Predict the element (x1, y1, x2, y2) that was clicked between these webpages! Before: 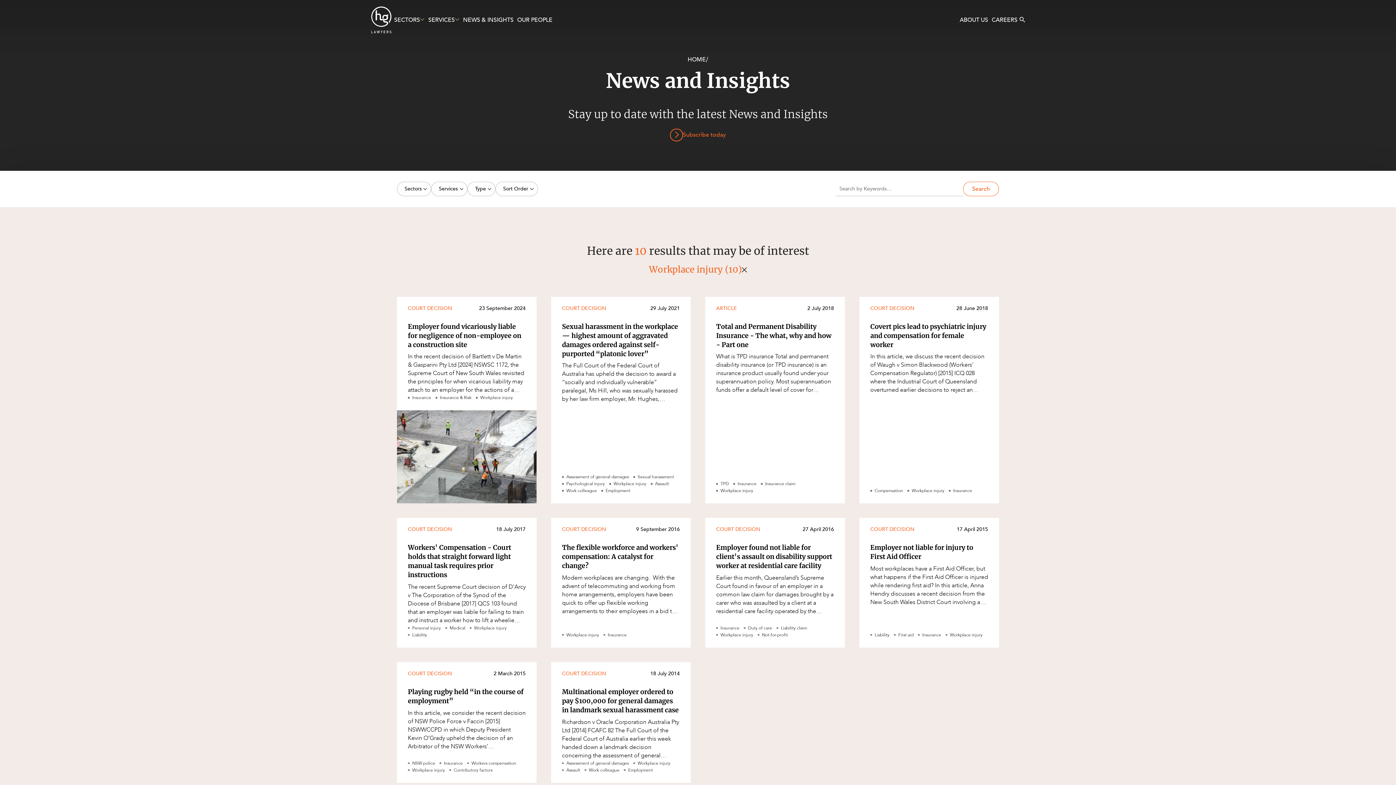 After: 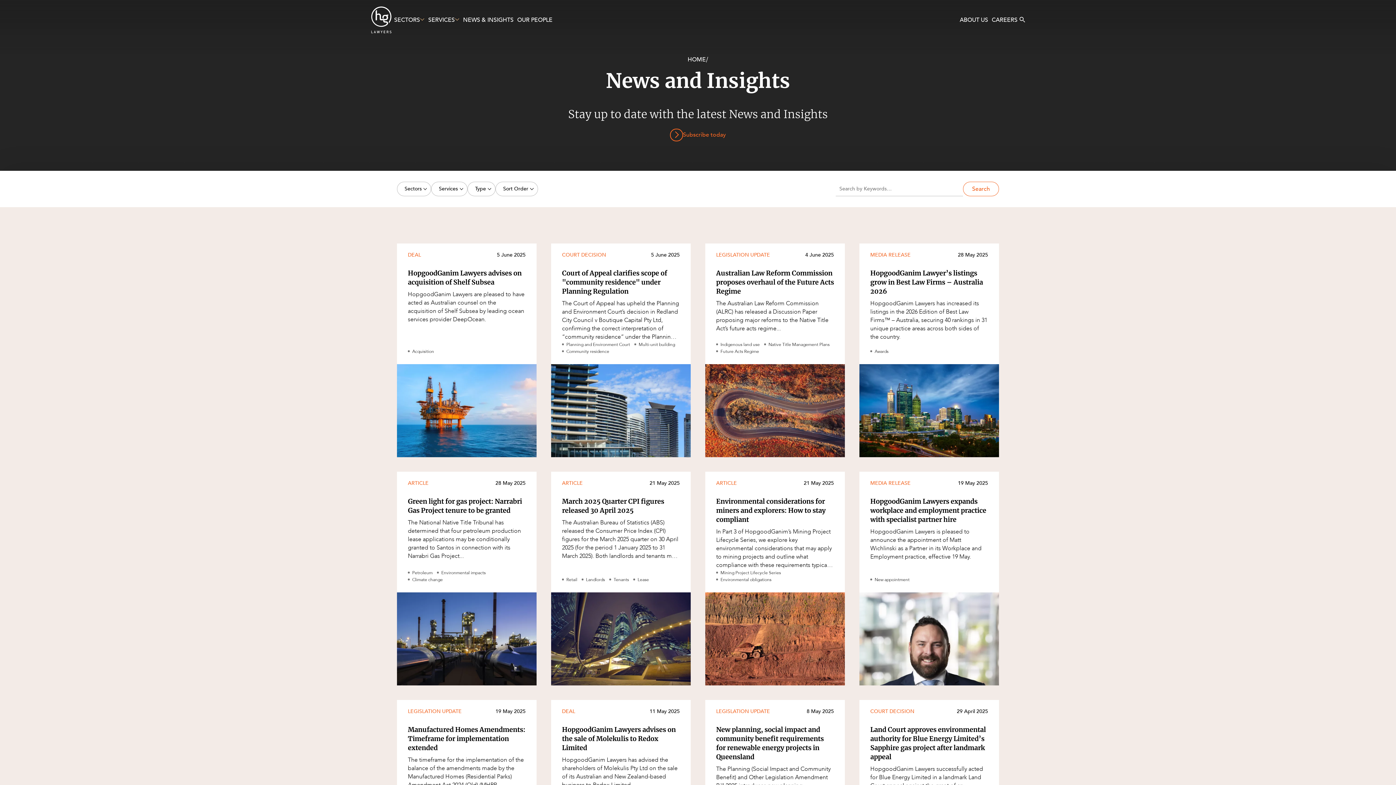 Action: bbox: (461, 15, 515, 24) label: NEWS & INSIGHTS